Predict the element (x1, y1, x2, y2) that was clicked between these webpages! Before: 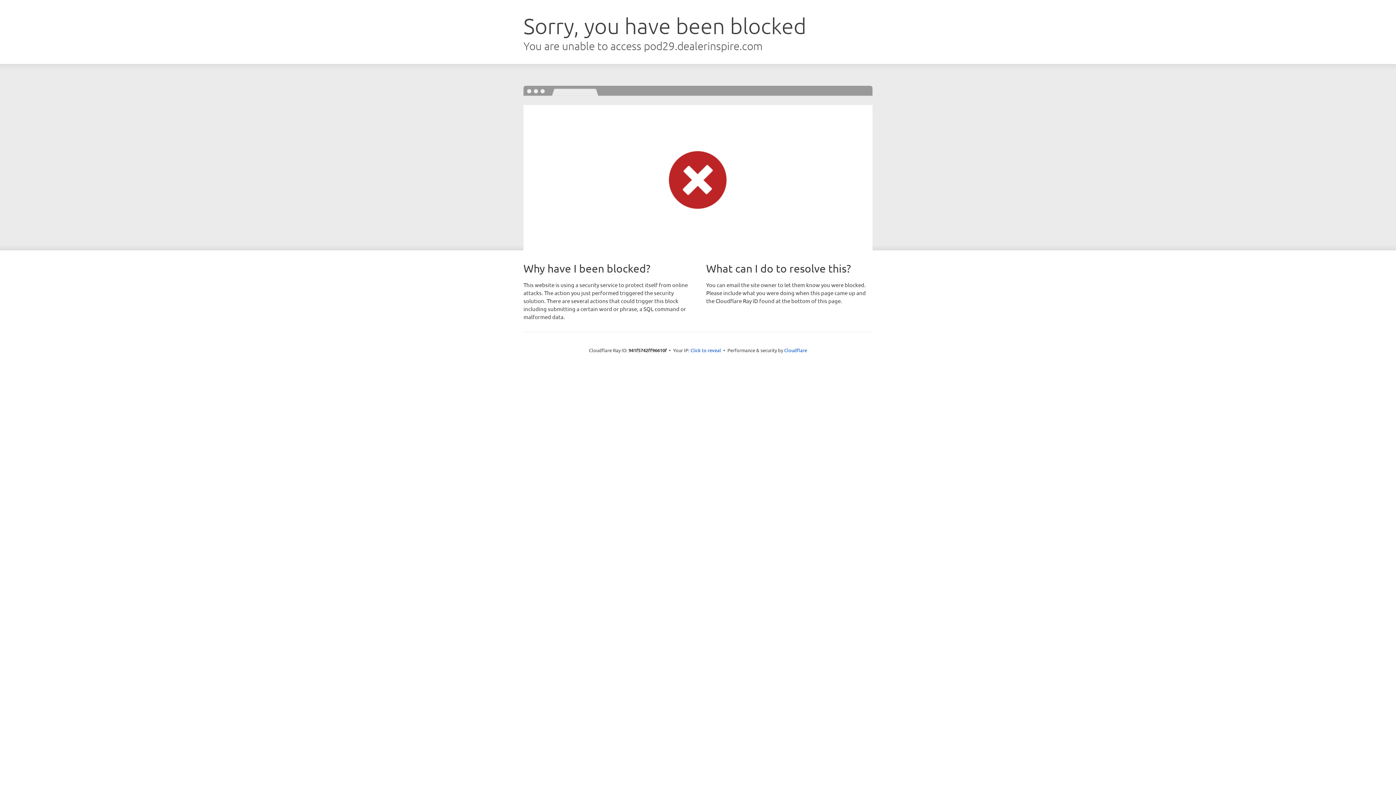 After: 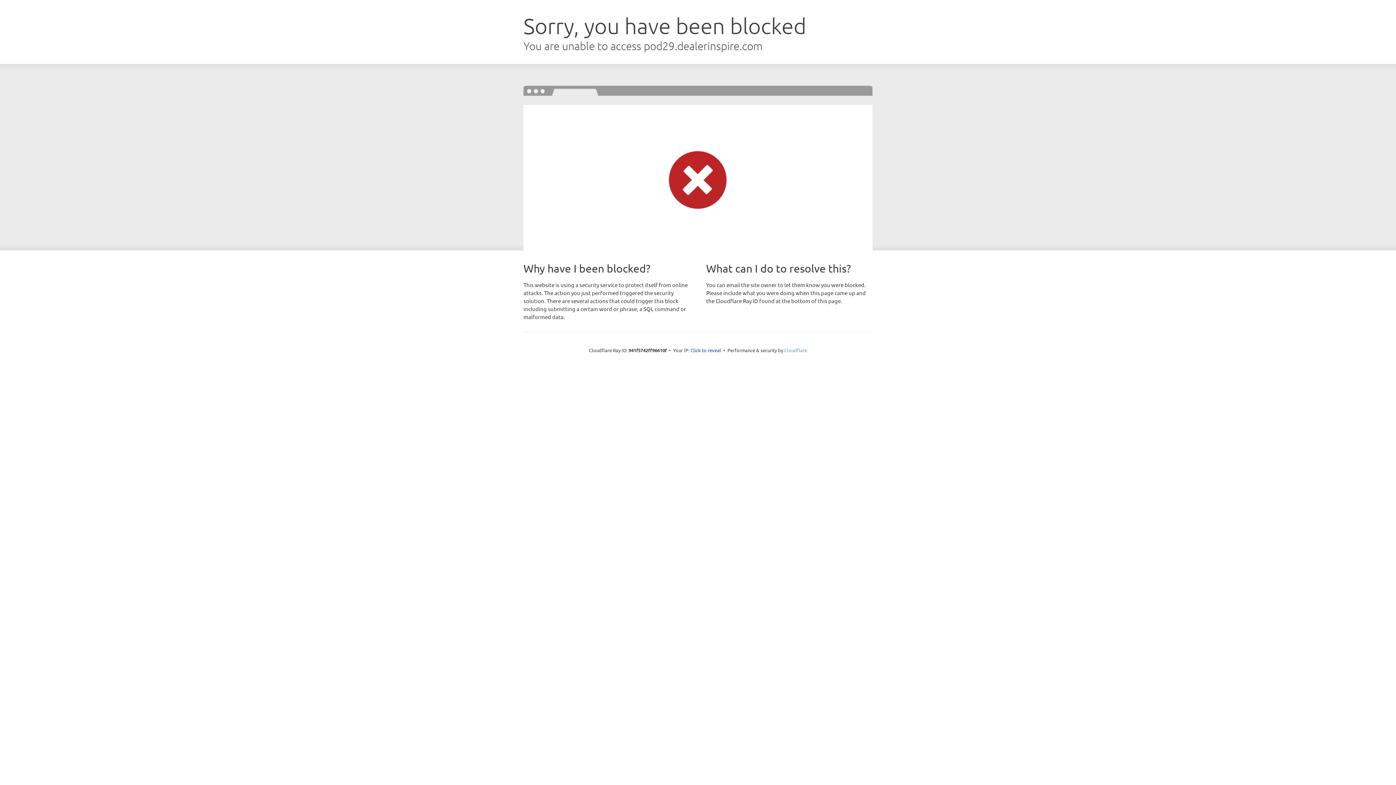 Action: label: Cloudflare bbox: (784, 347, 807, 353)